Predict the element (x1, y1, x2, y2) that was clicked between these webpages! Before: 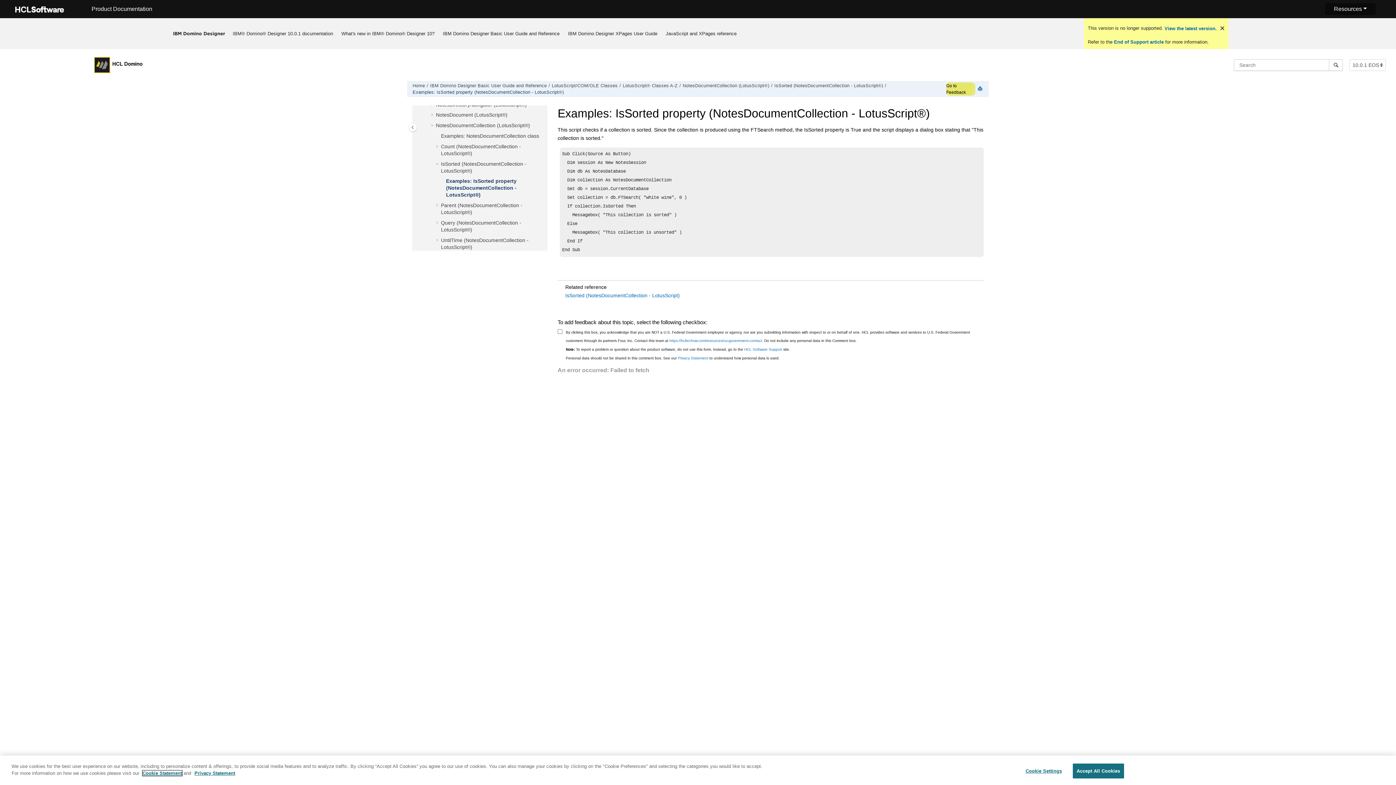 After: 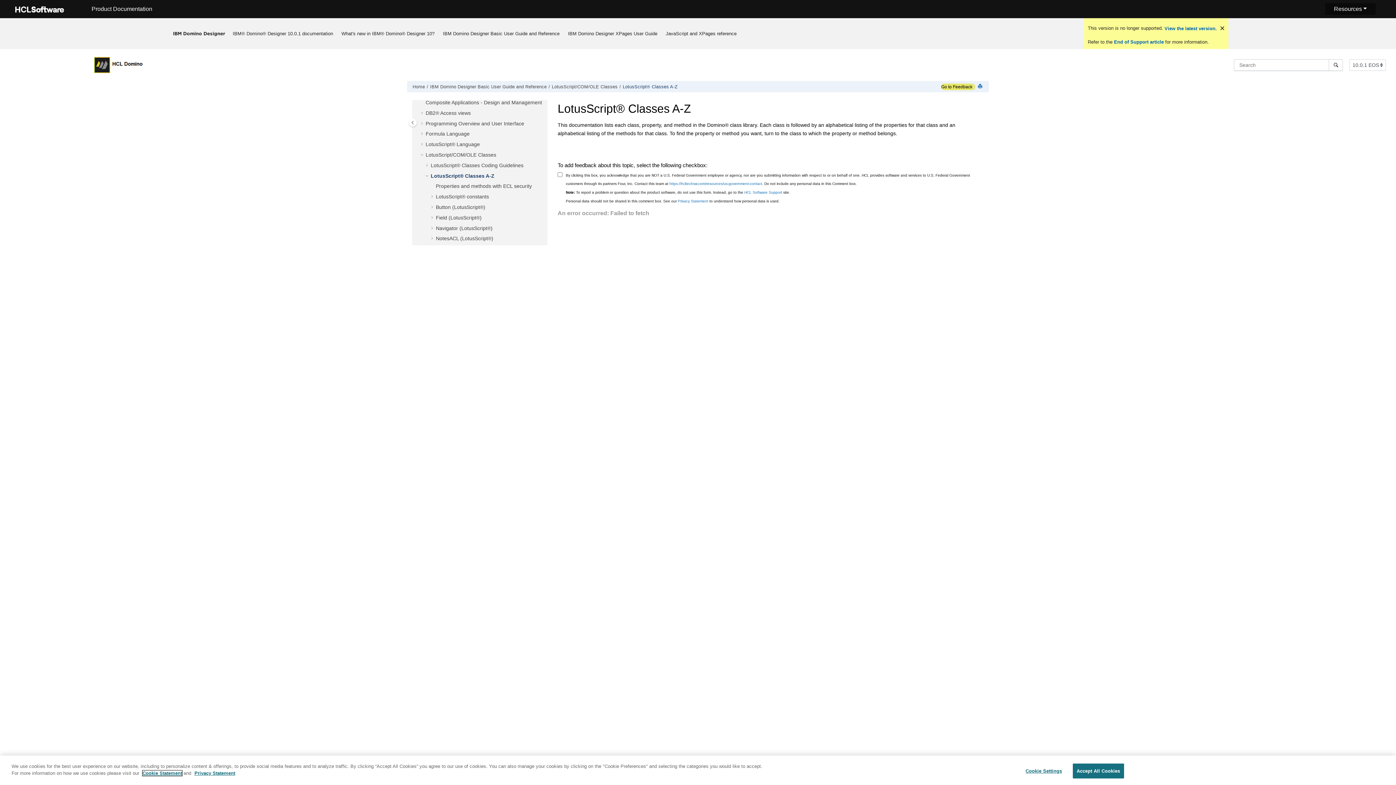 Action: bbox: (622, 83, 677, 88) label: LotusScript® Classes A-Z